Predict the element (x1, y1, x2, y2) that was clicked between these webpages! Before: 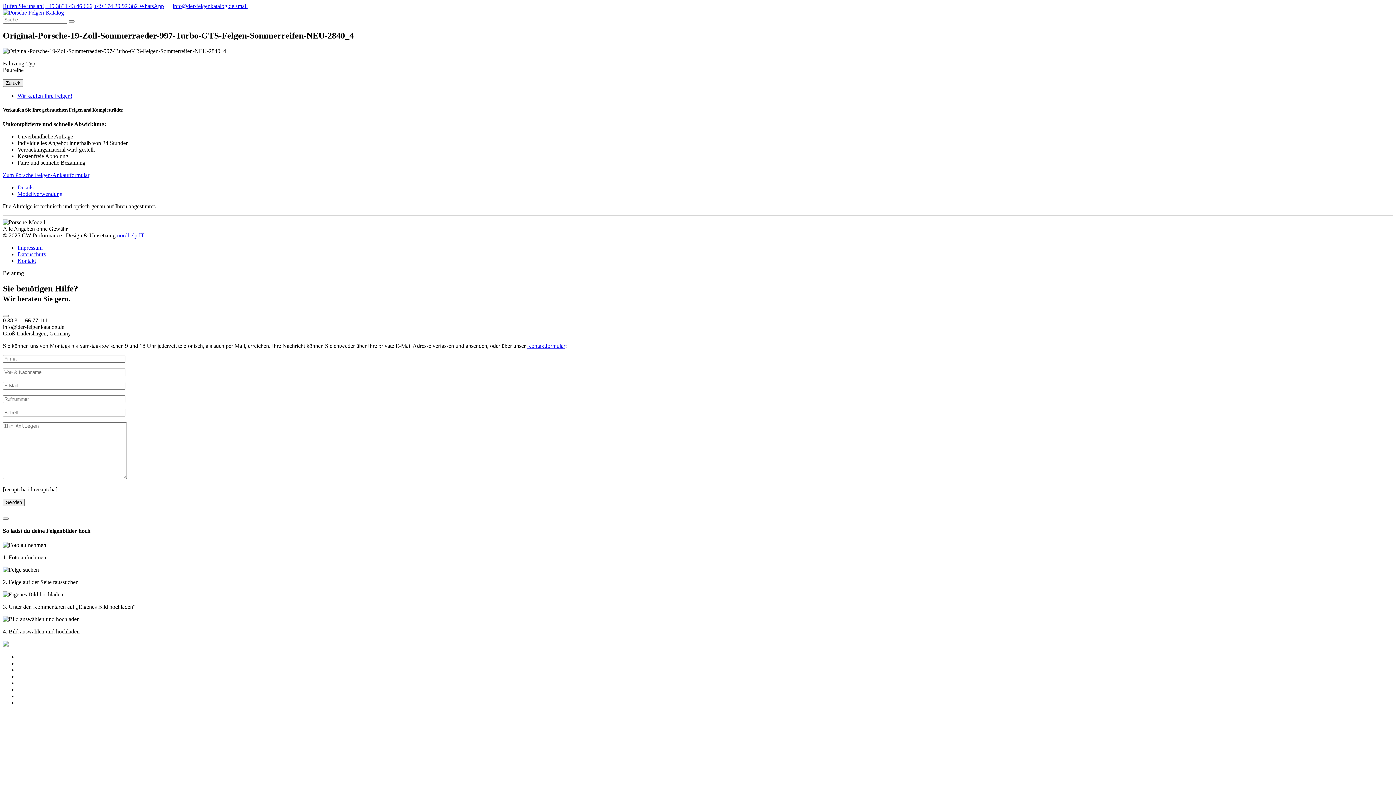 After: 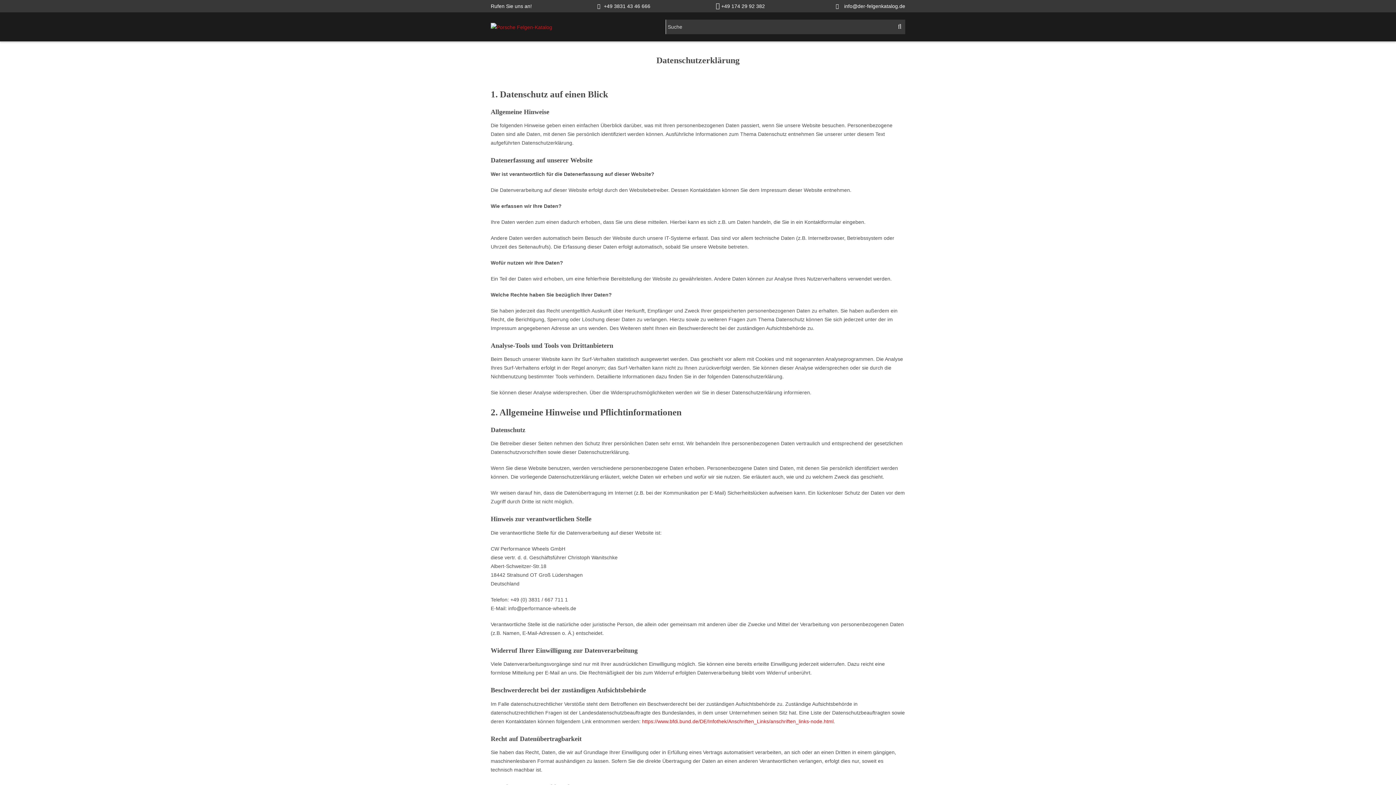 Action: label: Datenschutz bbox: (17, 251, 45, 257)